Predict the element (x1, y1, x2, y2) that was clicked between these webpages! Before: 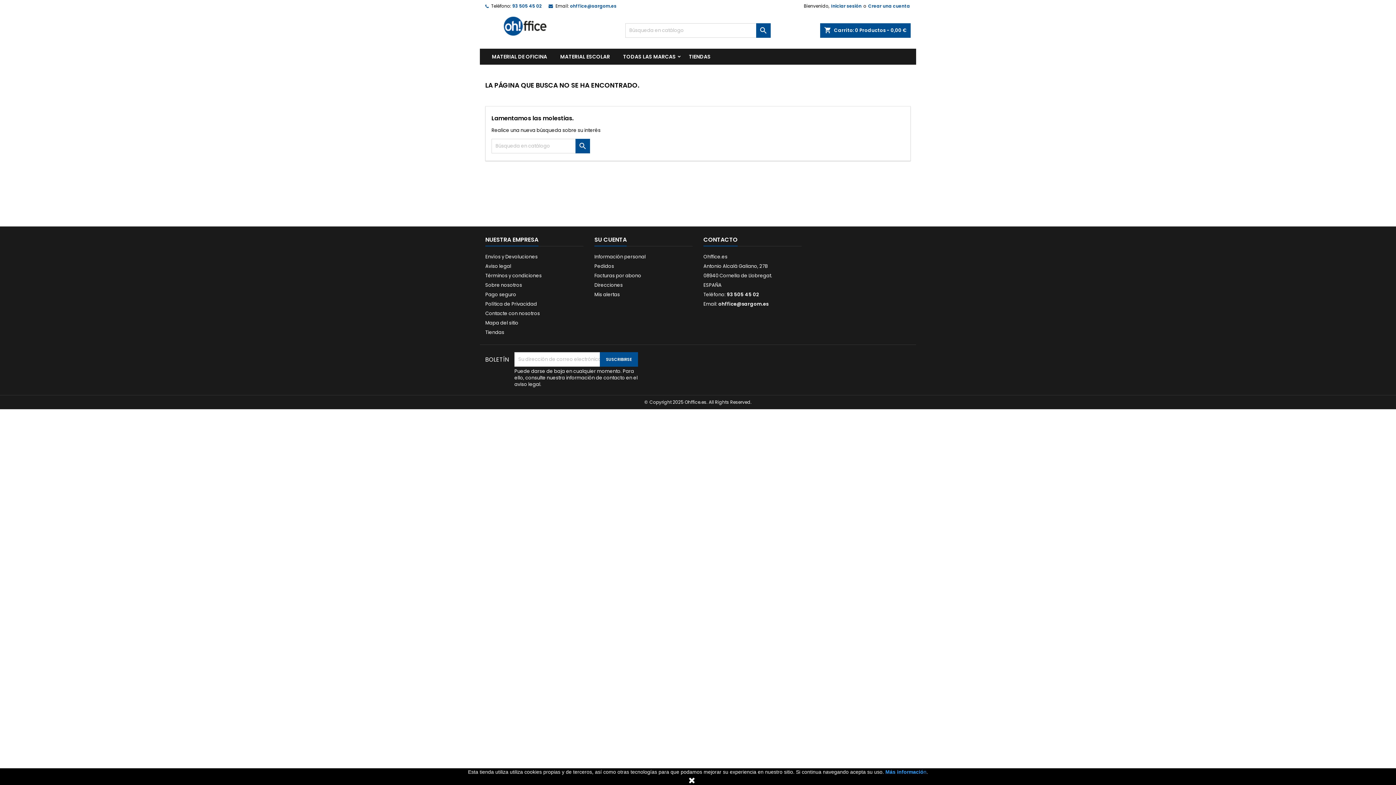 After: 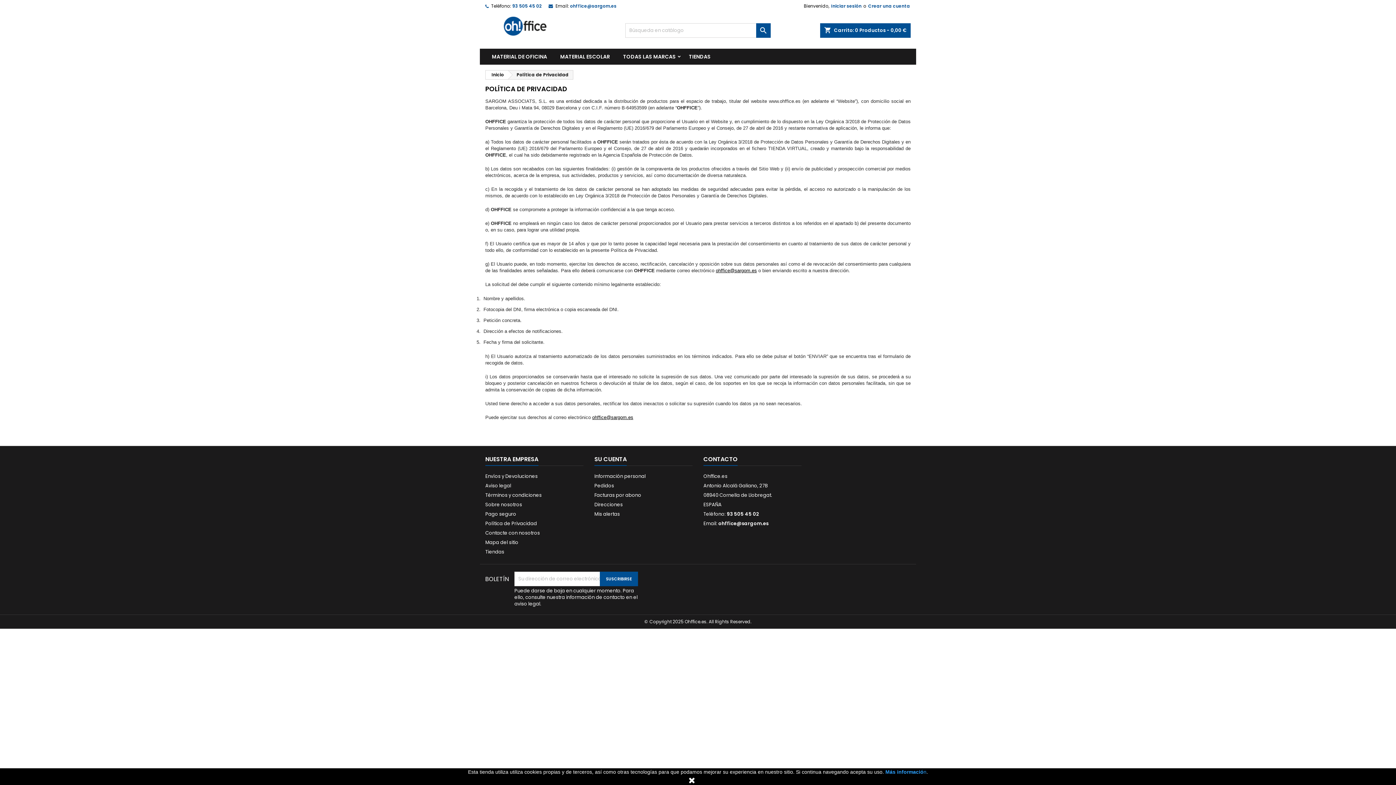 Action: bbox: (885, 769, 926, 775) label: Más información